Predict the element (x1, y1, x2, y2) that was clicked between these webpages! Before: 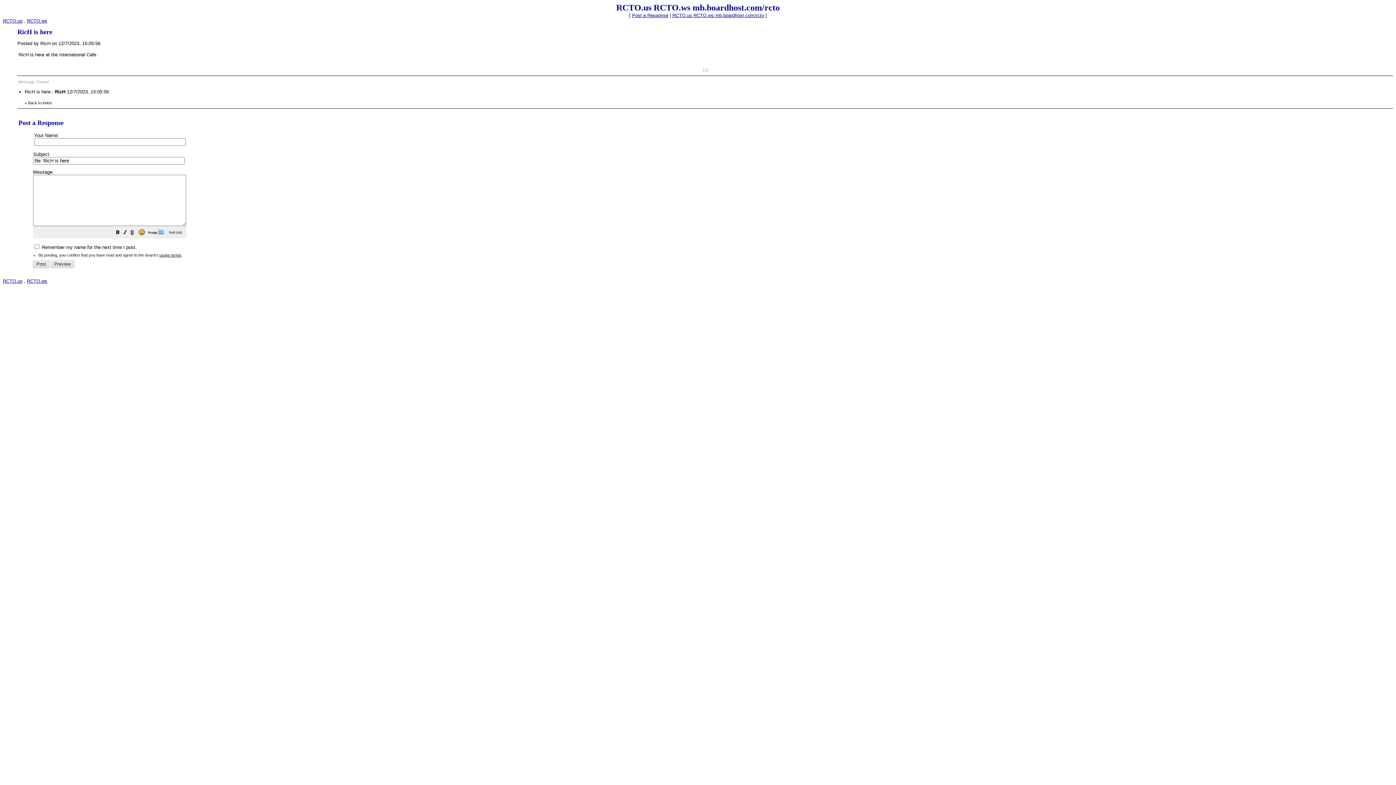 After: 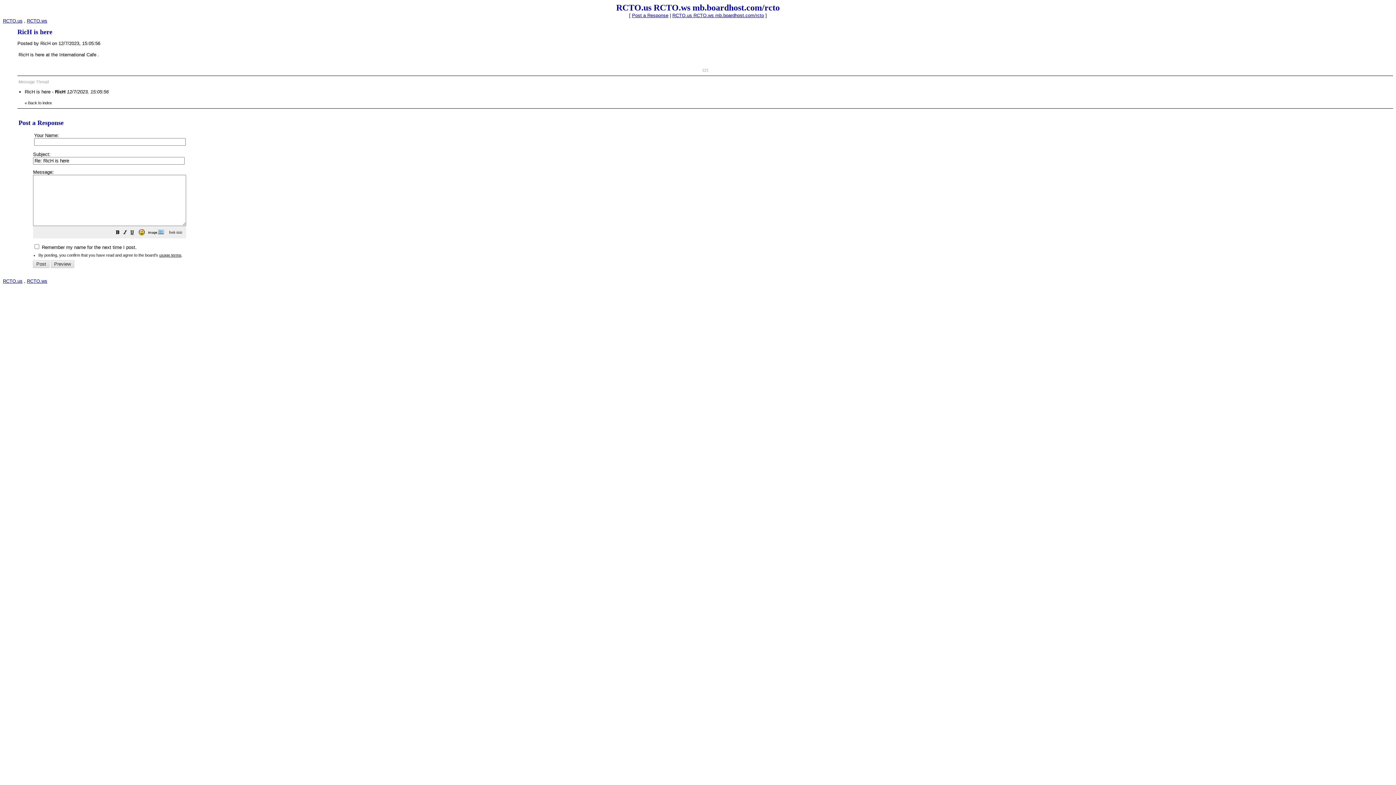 Action: label: RCTO.us bbox: (2, 278, 22, 284)